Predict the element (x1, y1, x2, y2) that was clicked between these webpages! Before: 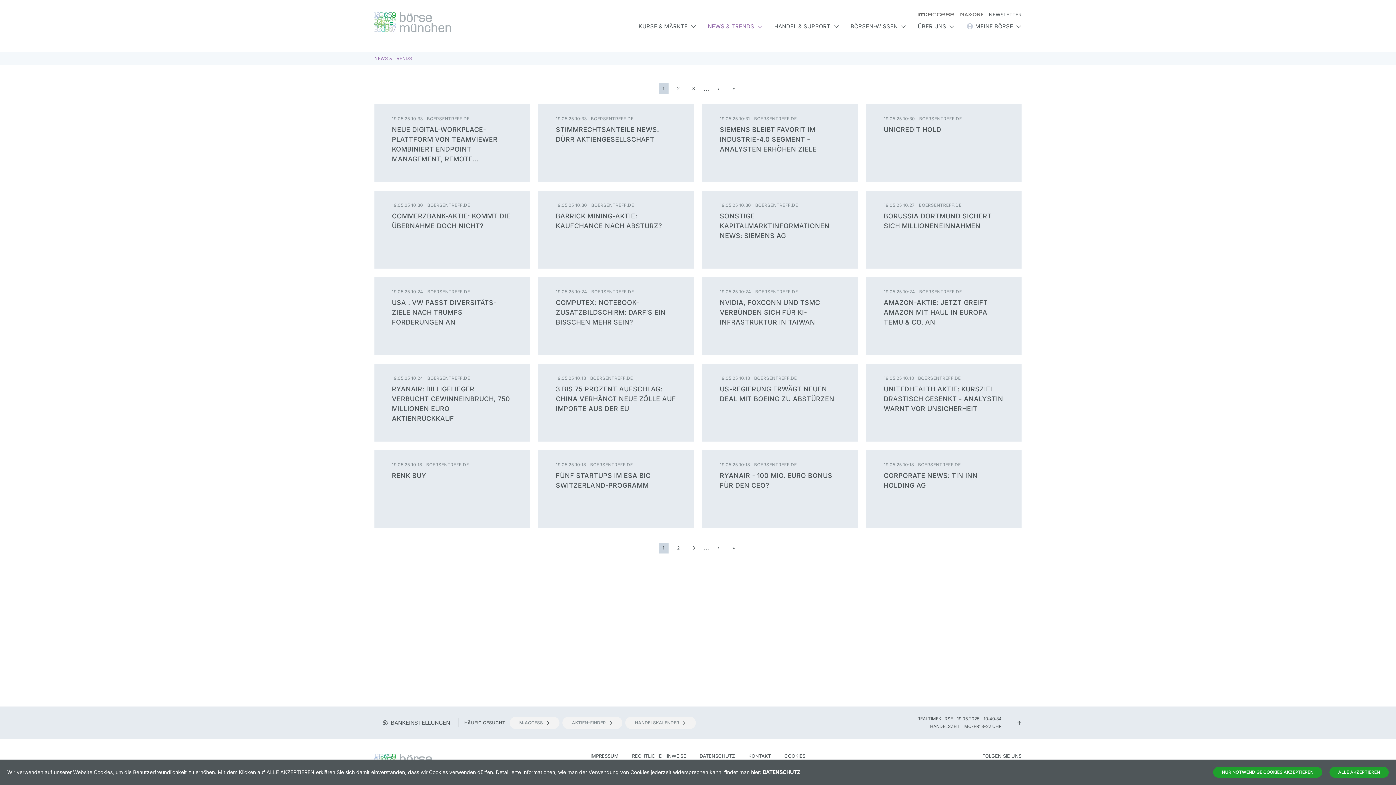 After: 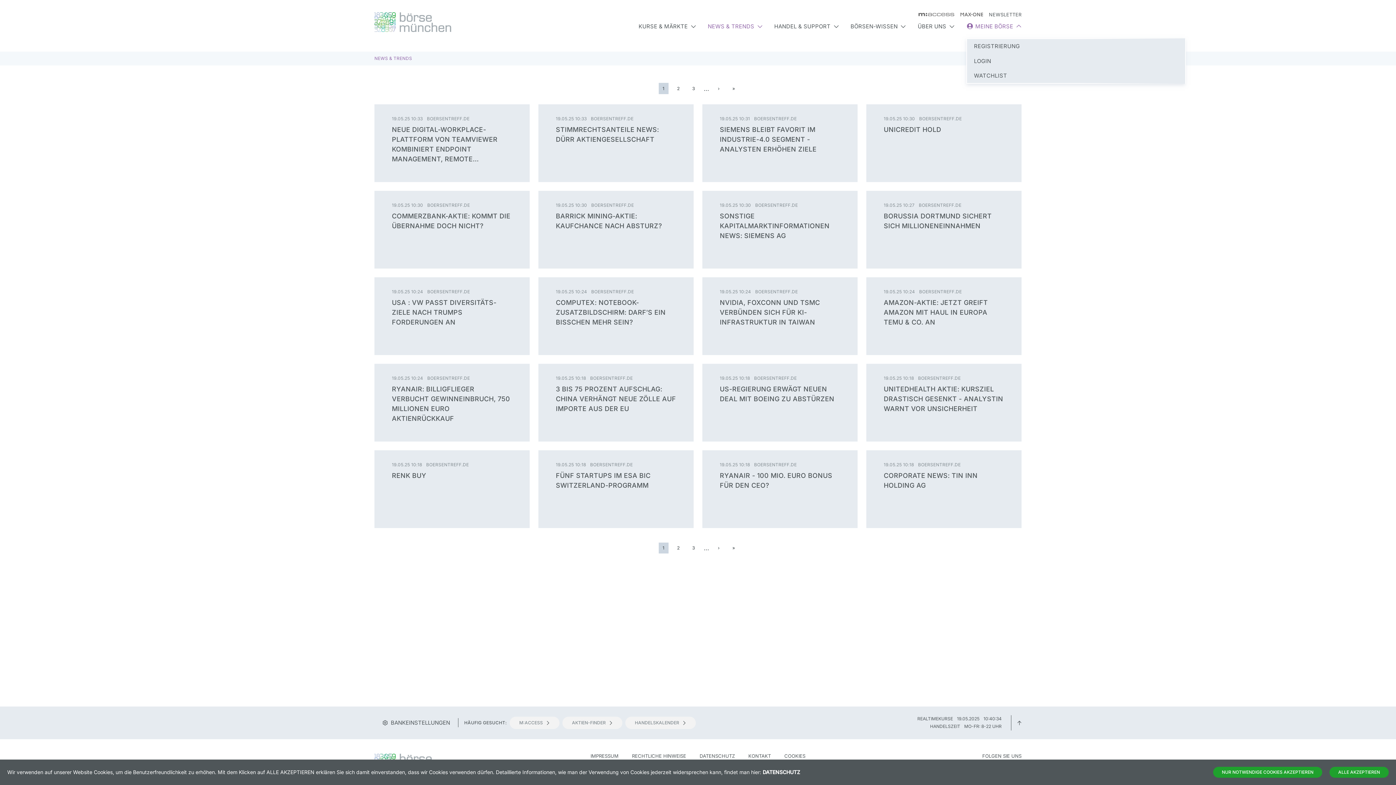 Action: bbox: (966, 20, 1021, 32) label: MEINE BÖRSE